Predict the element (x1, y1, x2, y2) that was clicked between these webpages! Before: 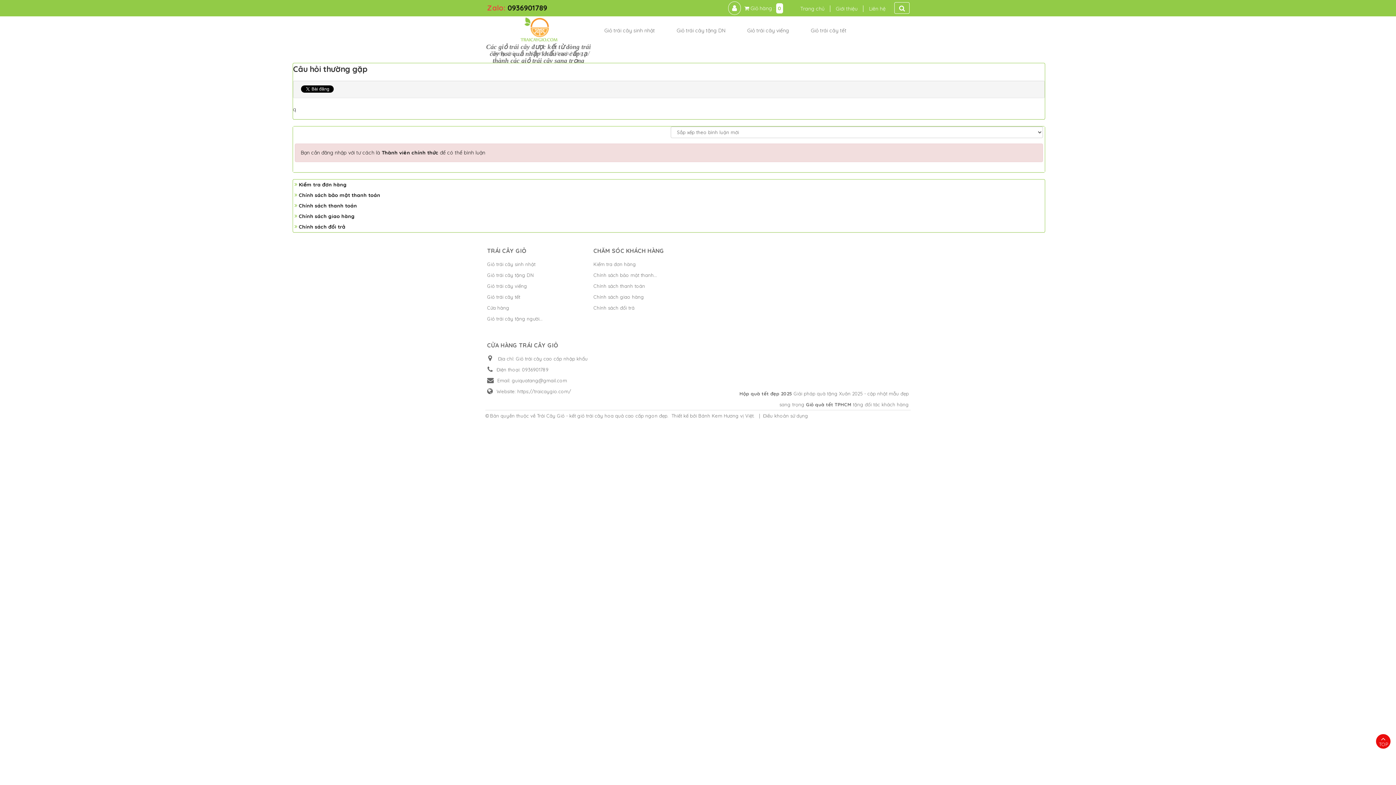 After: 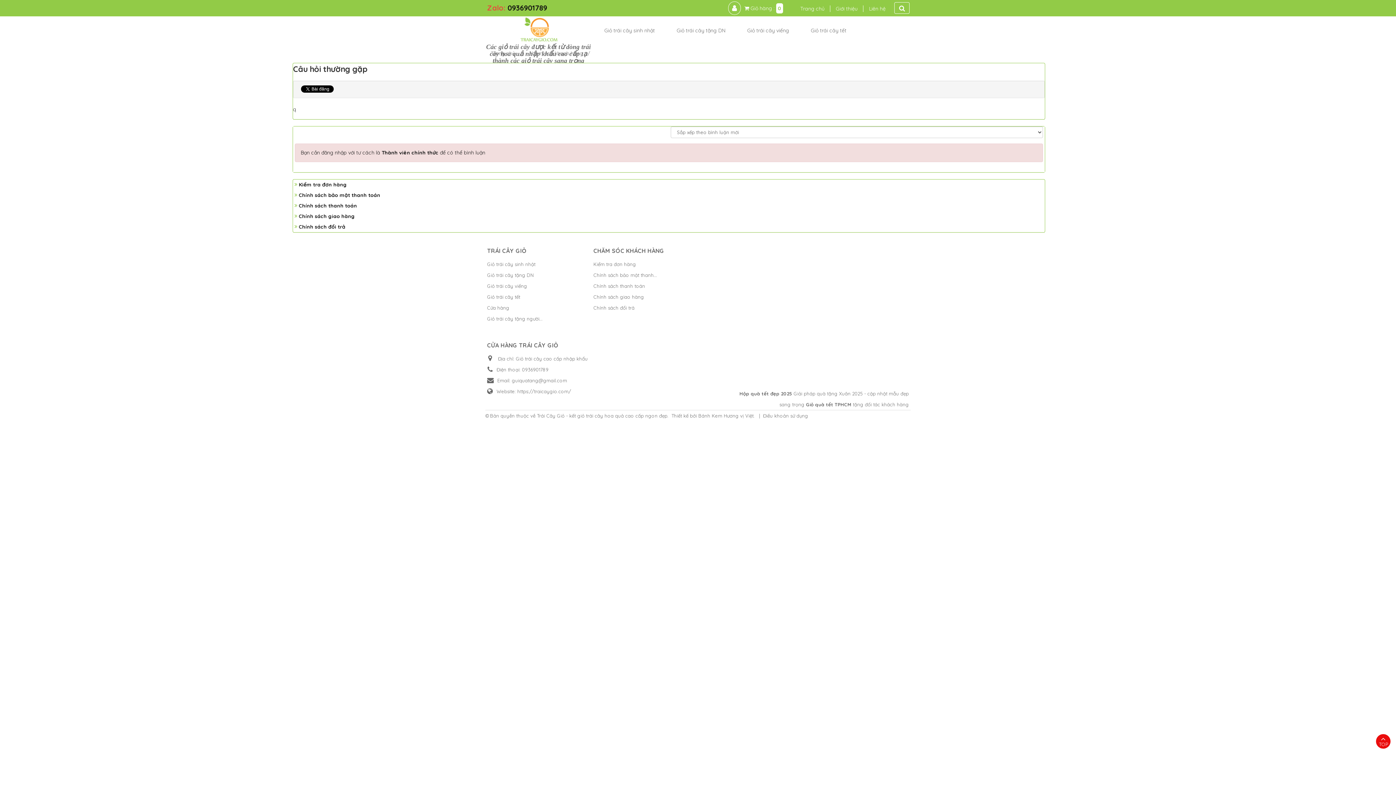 Action: bbox: (487, 358, 588, 364) label:  Địa chỉ: Giỏ trái cây cao cấp nhập khẩu